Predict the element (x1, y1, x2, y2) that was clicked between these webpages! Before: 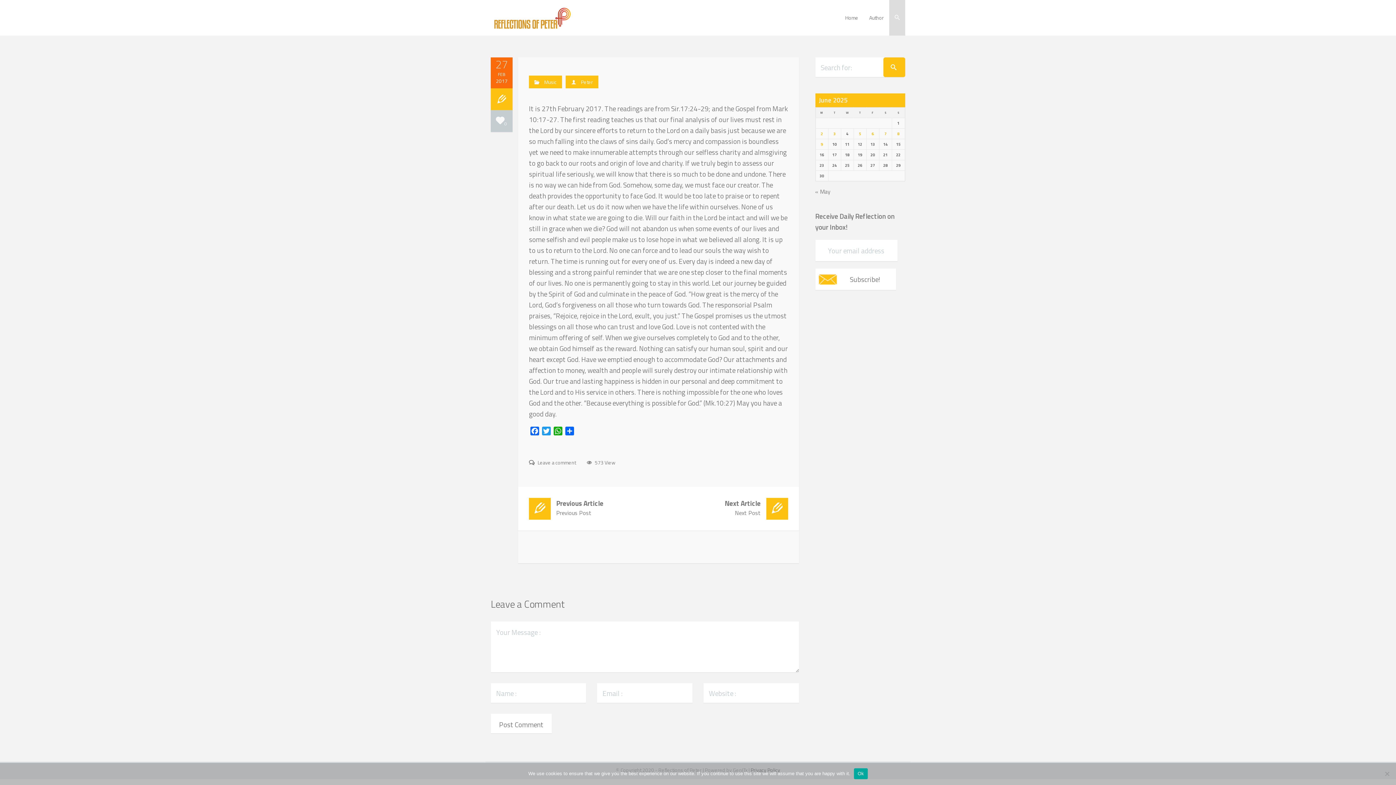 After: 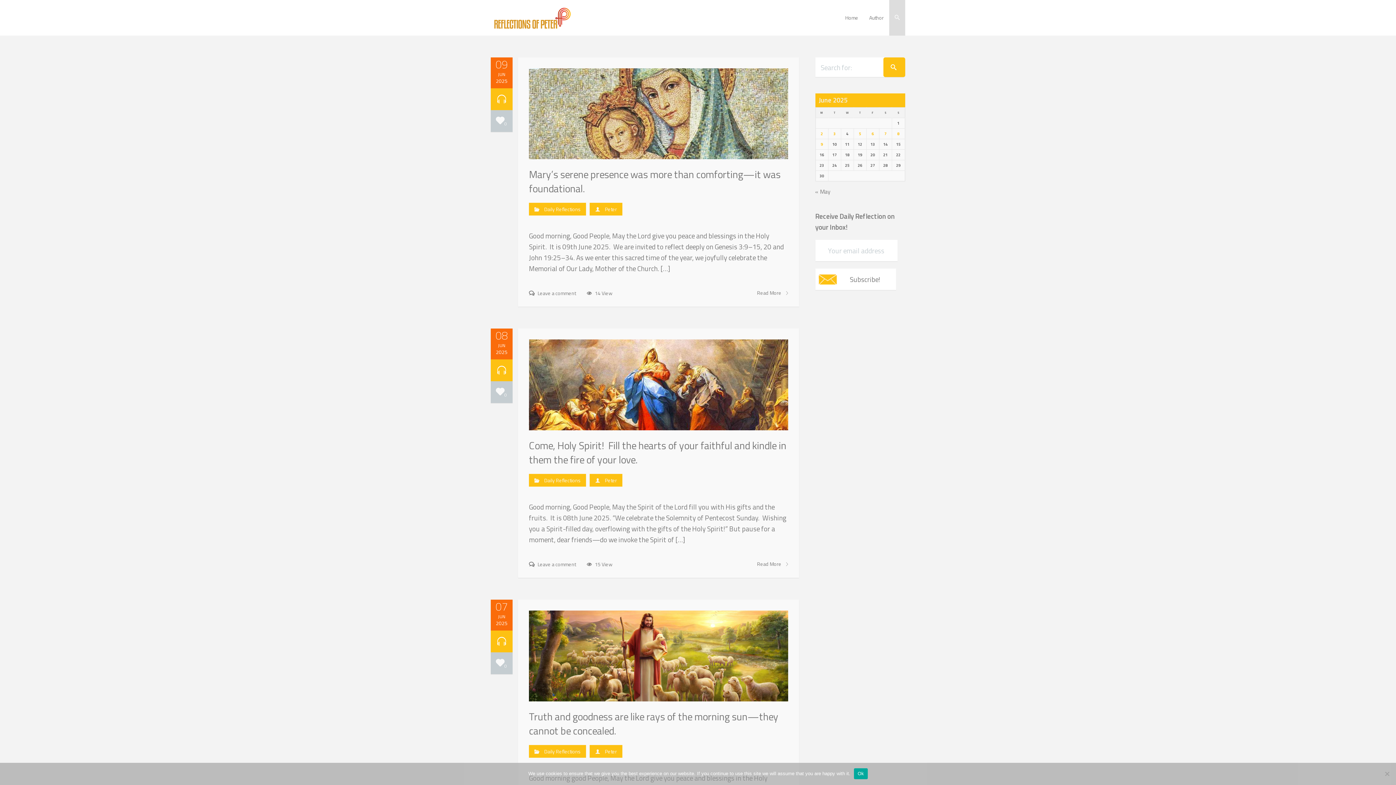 Action: label: Peter bbox: (581, 78, 593, 85)